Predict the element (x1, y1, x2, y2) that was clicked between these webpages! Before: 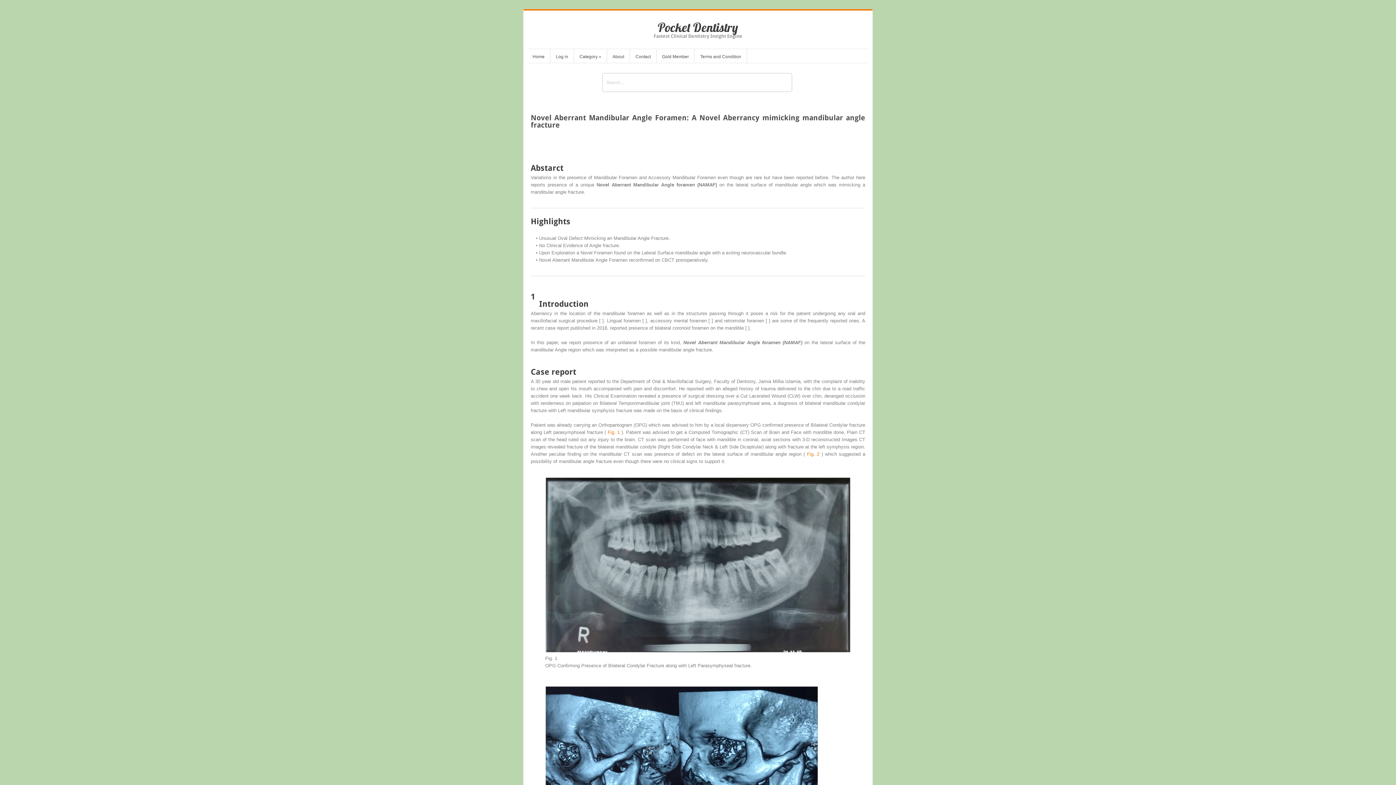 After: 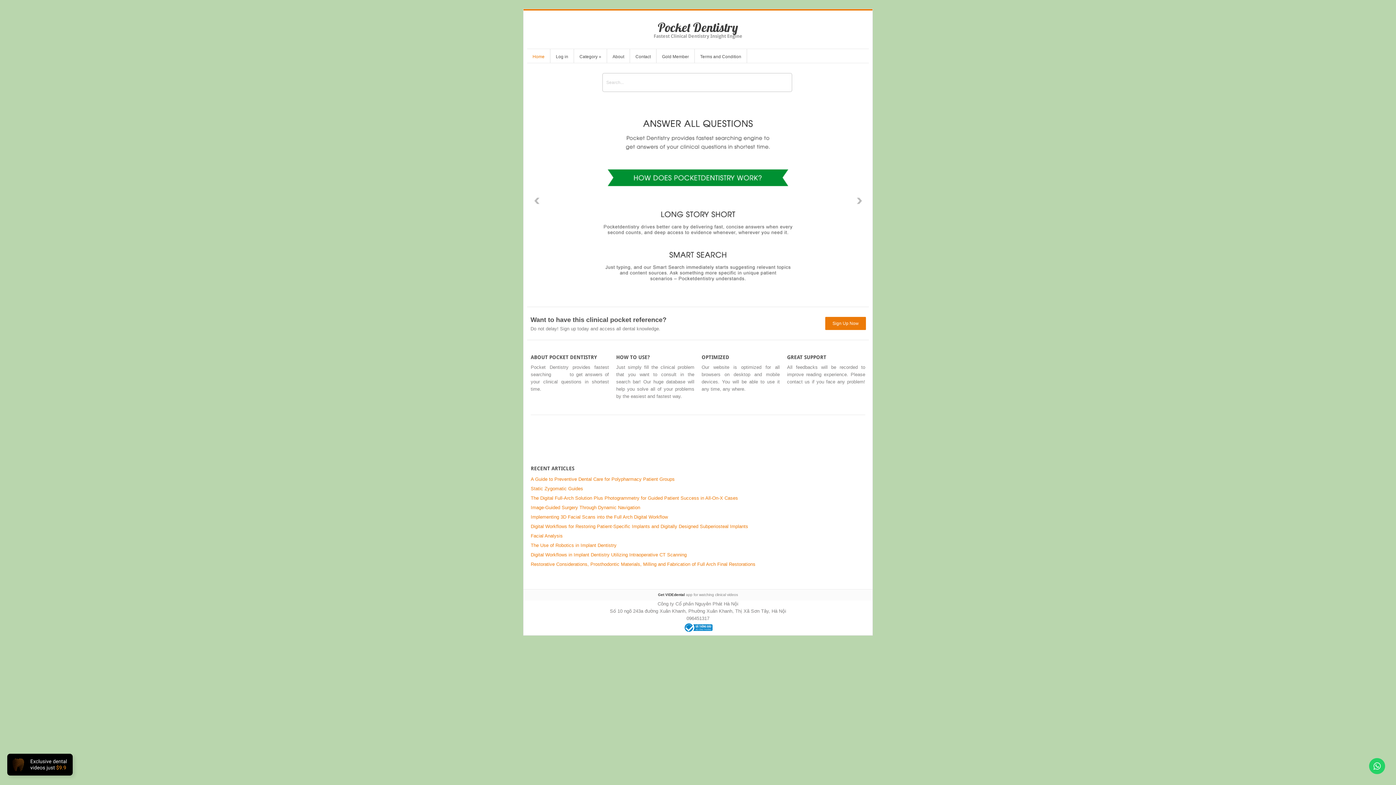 Action: label: Home bbox: (527, 52, 550, 62)